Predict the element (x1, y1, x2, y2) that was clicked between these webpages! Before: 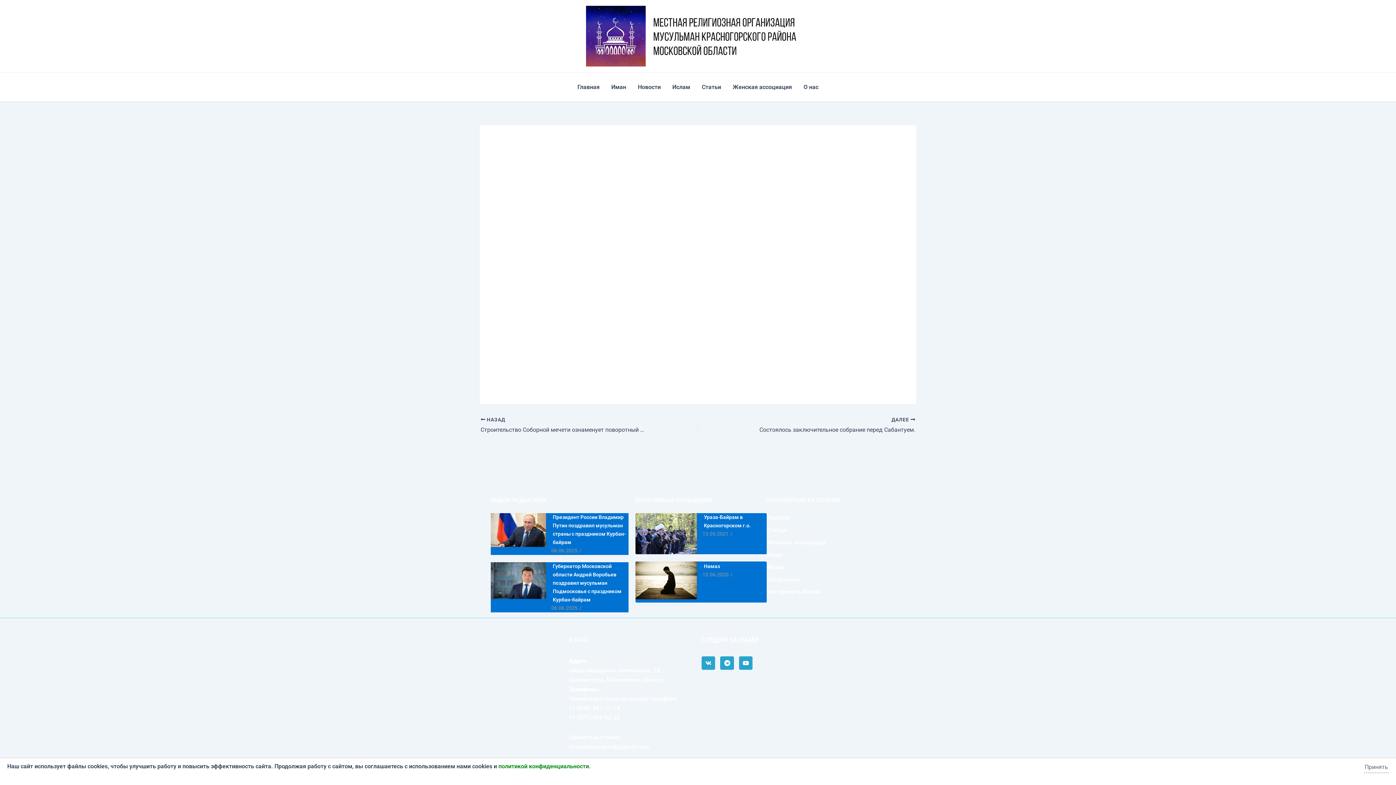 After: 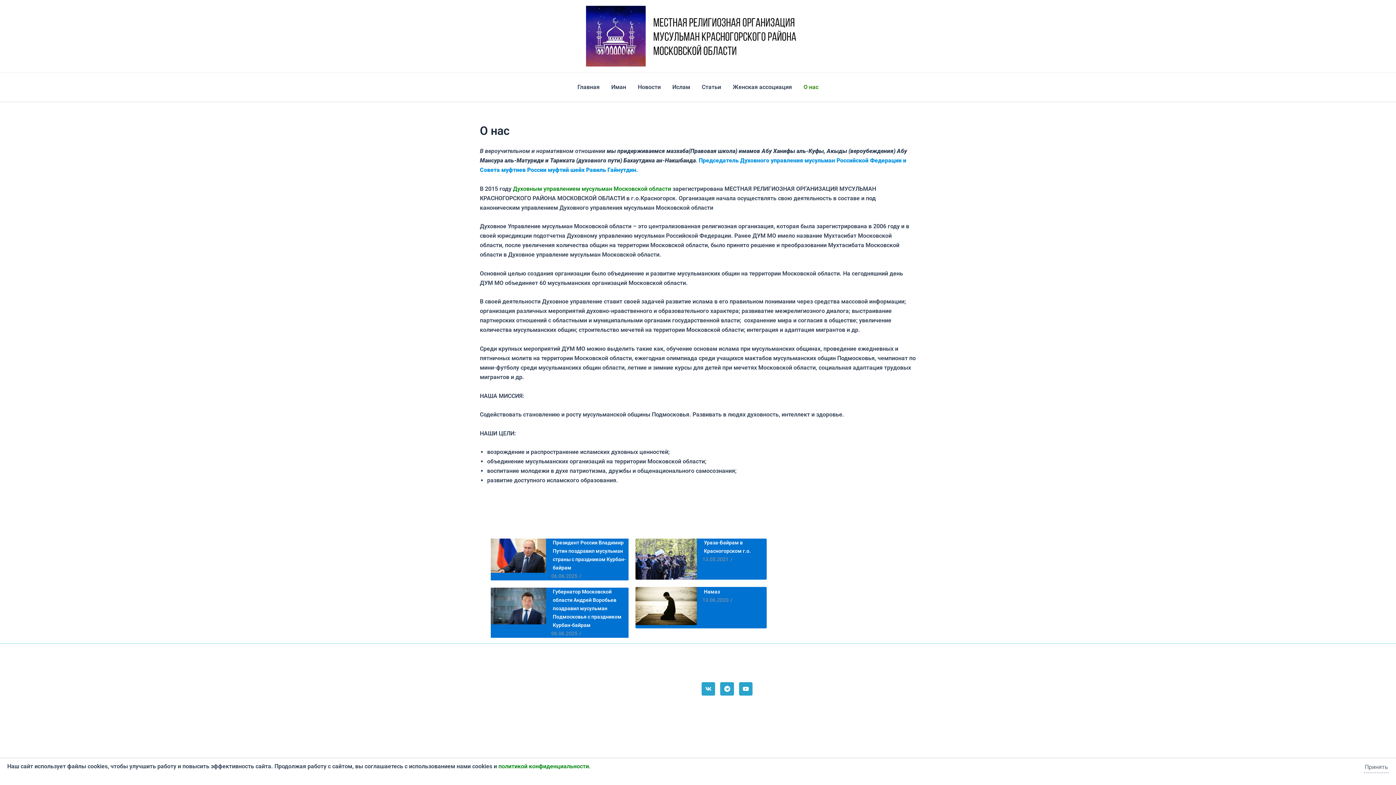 Action: label: О нас bbox: (798, 72, 824, 101)